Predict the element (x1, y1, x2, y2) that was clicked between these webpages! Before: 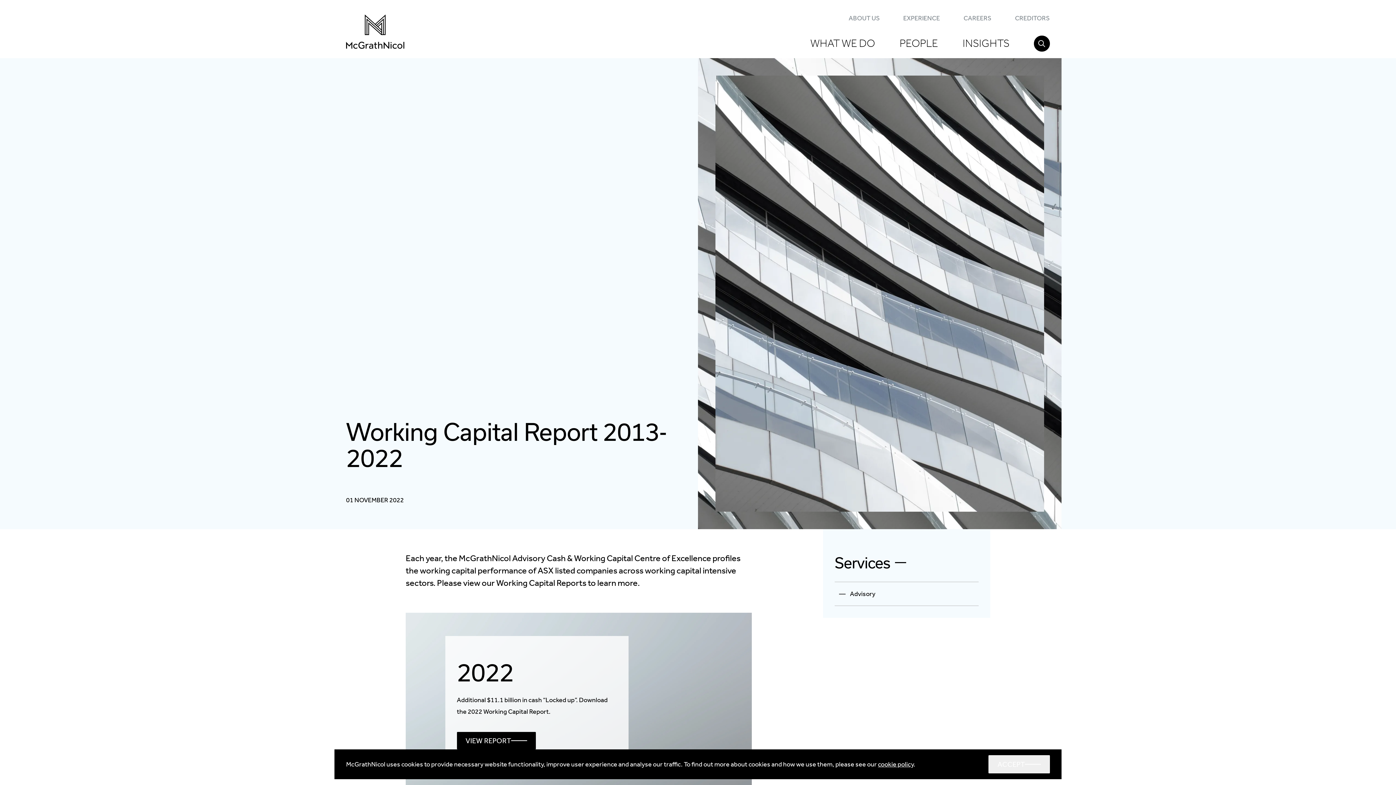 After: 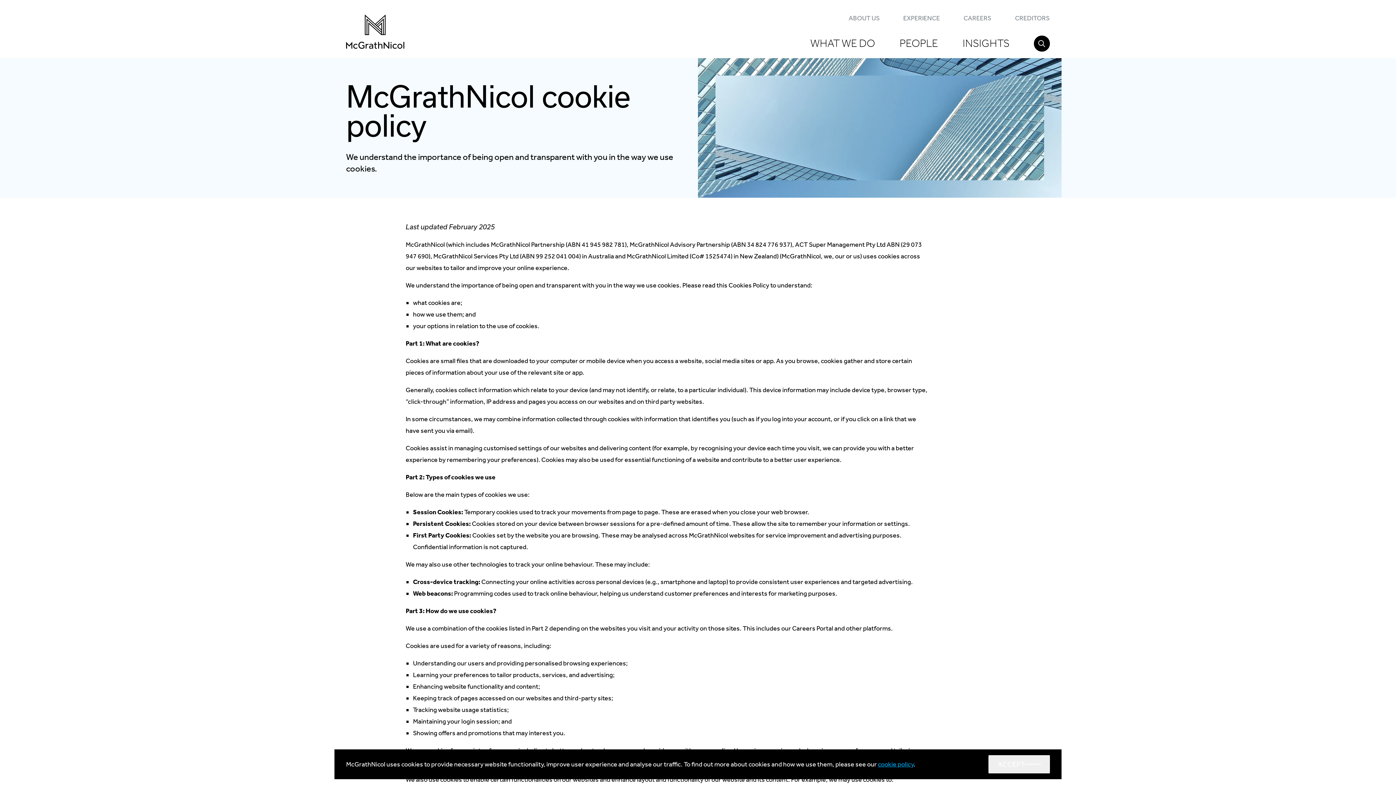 Action: label: cookie policy bbox: (878, 758, 913, 770)